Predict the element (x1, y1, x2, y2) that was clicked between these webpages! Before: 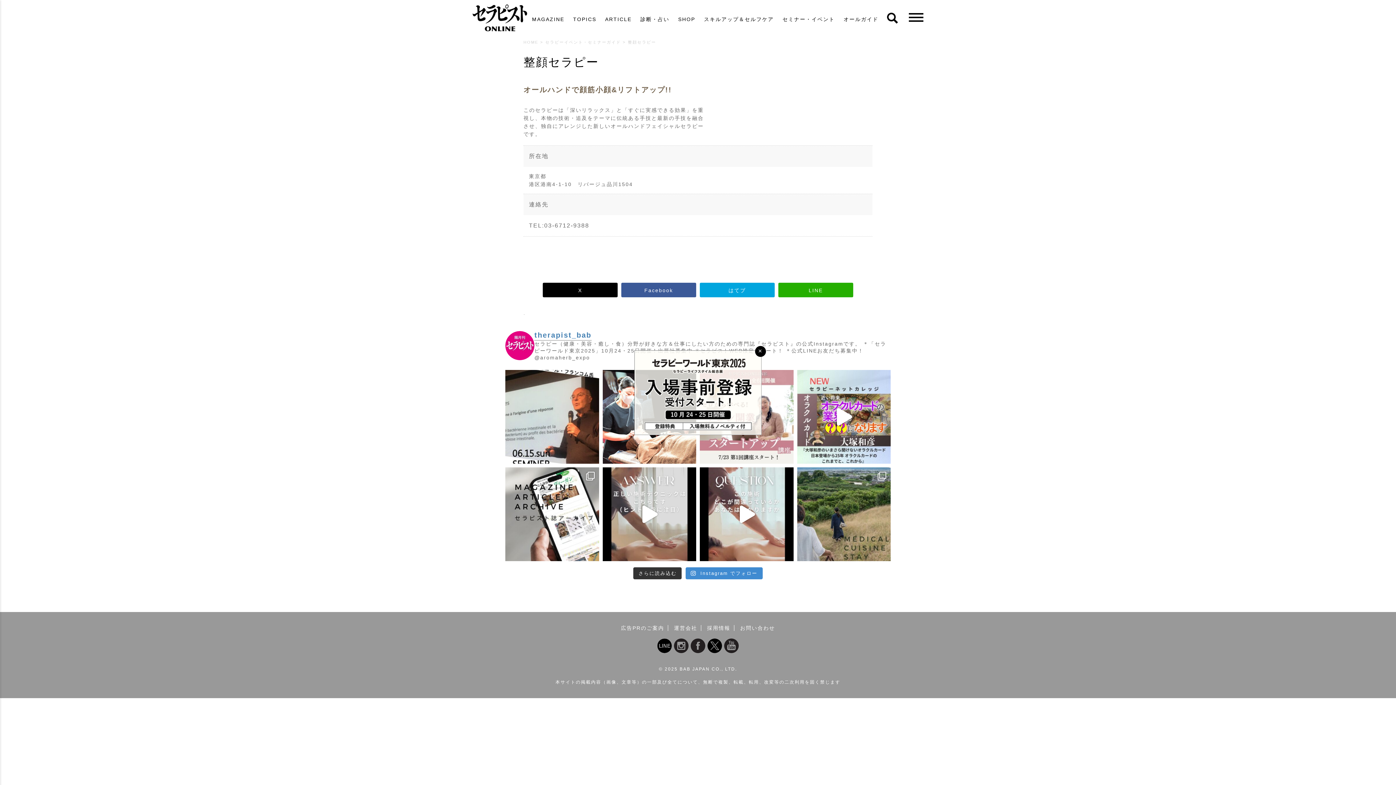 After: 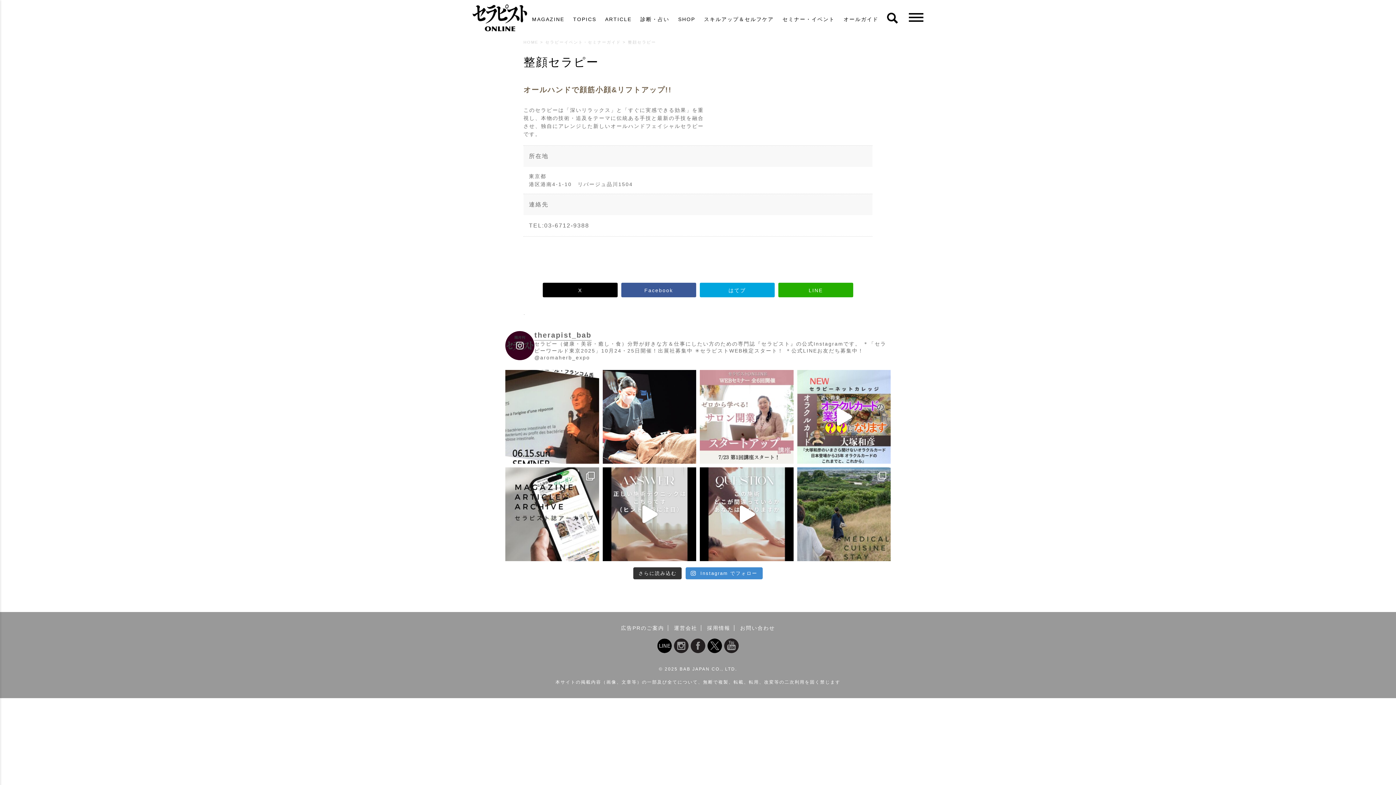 Action: bbox: (755, 346, 766, 356) label: 閉じる